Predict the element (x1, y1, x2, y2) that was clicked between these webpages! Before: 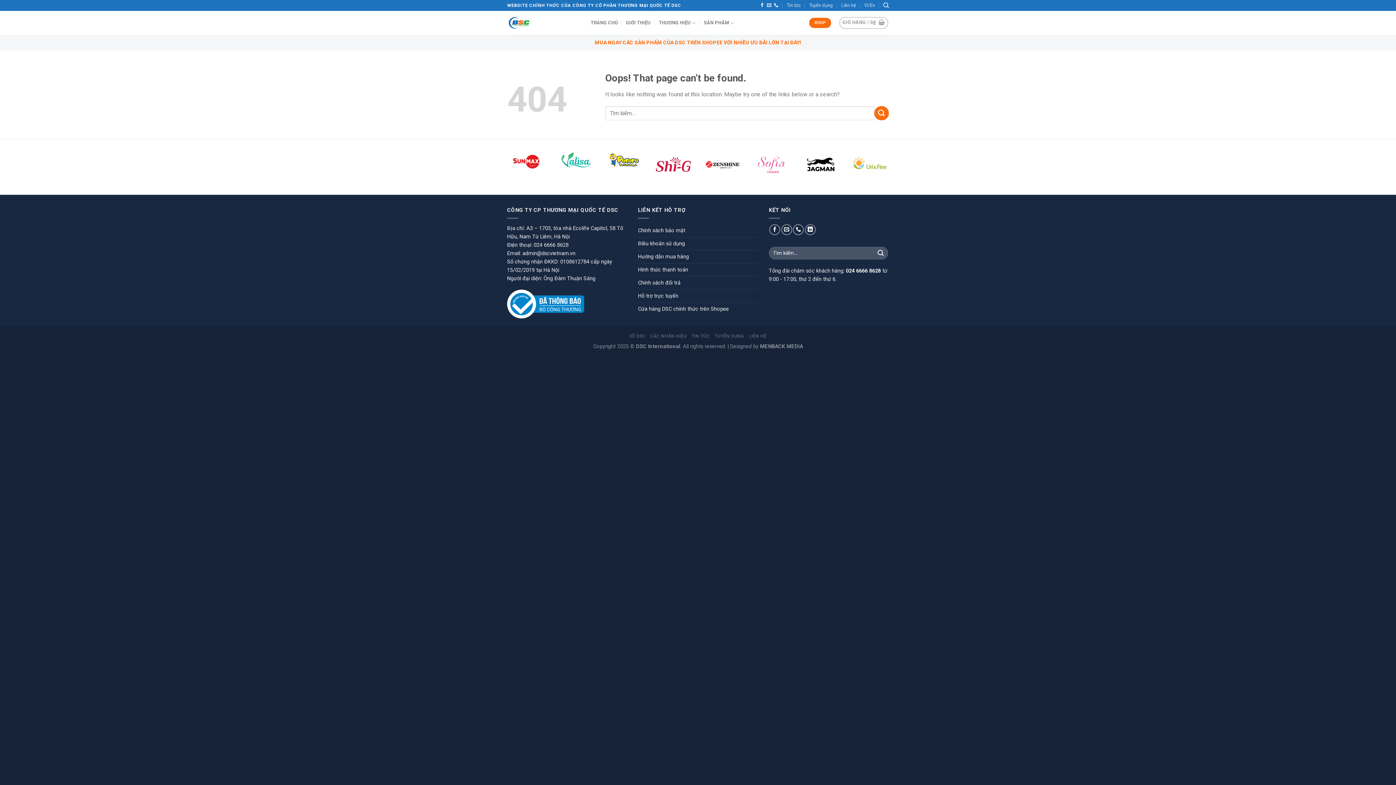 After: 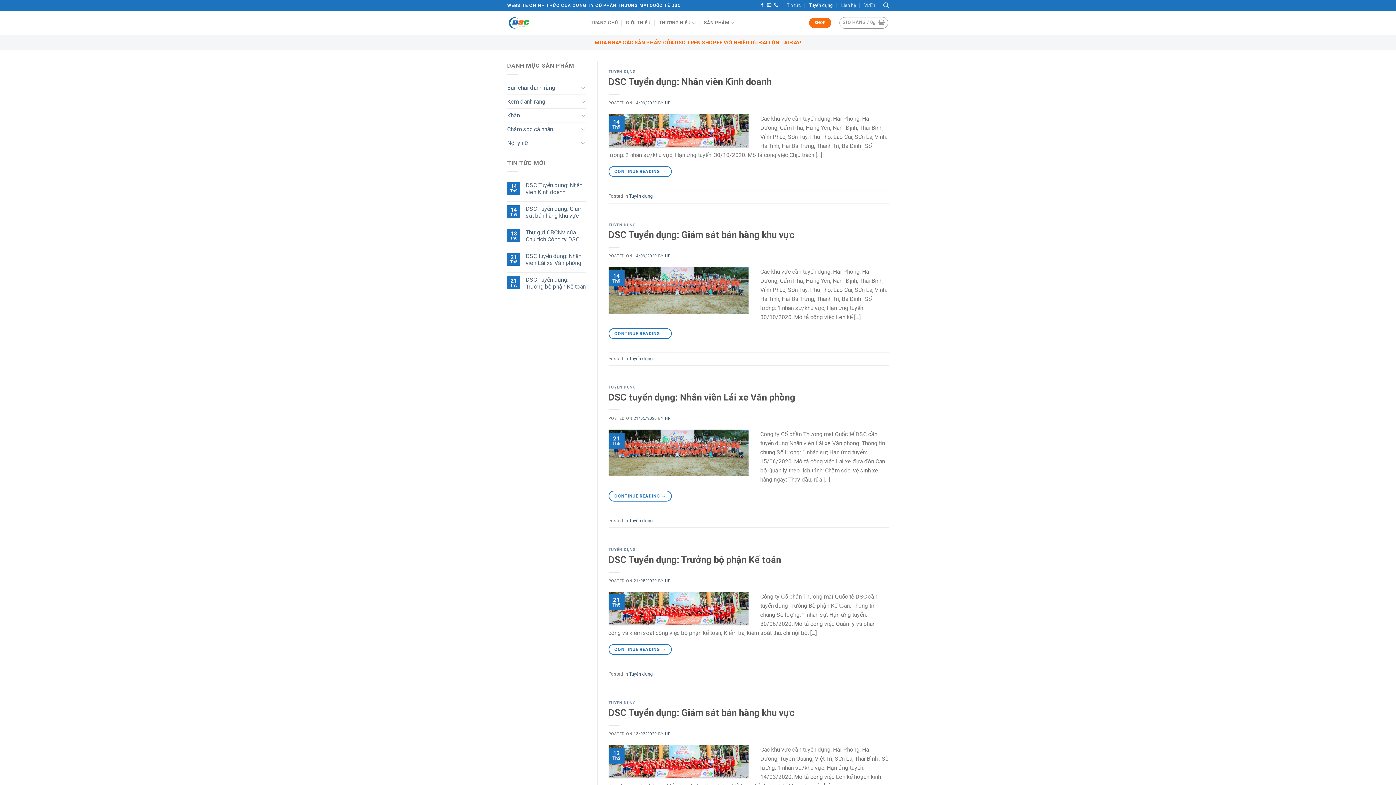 Action: bbox: (714, 333, 744, 339) label: TUYỂN DỤNG